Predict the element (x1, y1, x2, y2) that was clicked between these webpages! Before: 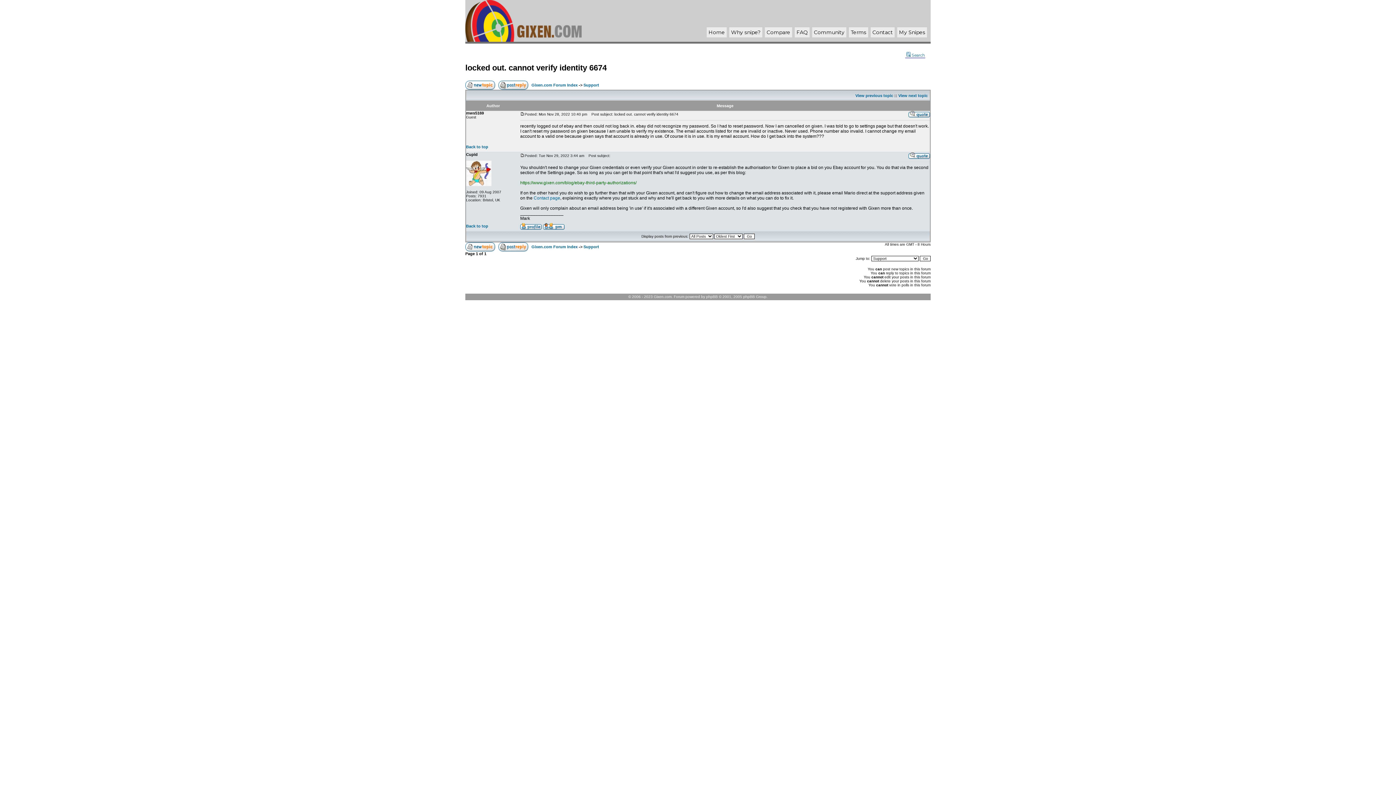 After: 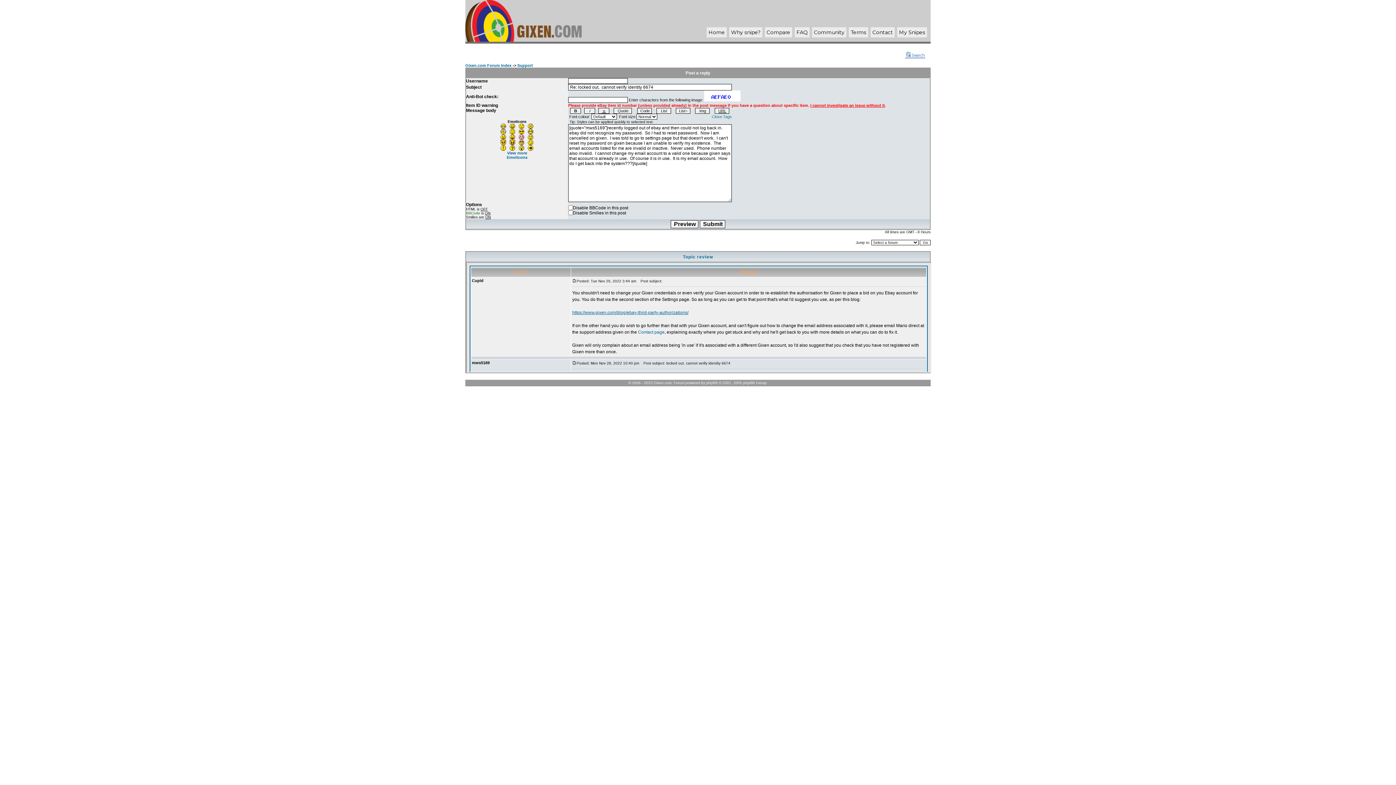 Action: bbox: (908, 112, 930, 118)